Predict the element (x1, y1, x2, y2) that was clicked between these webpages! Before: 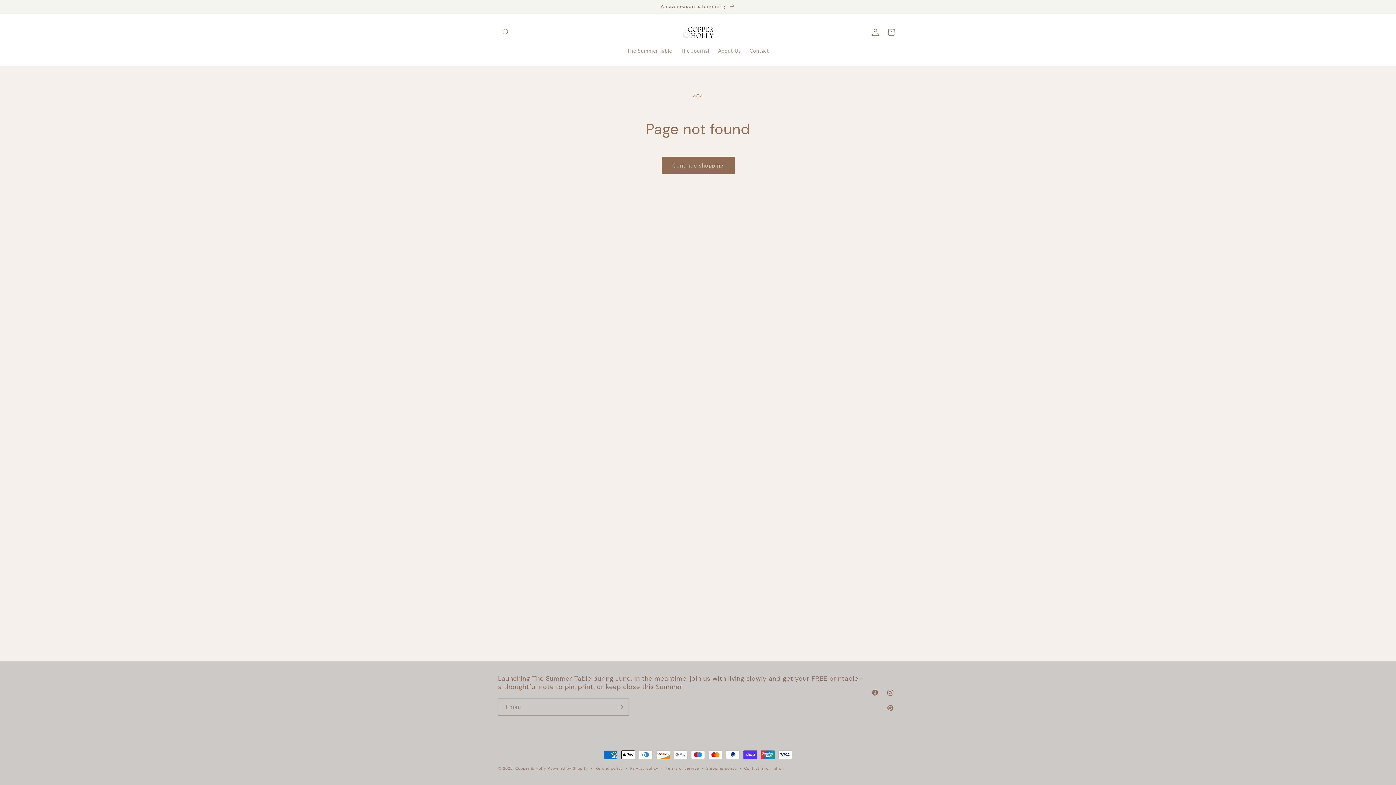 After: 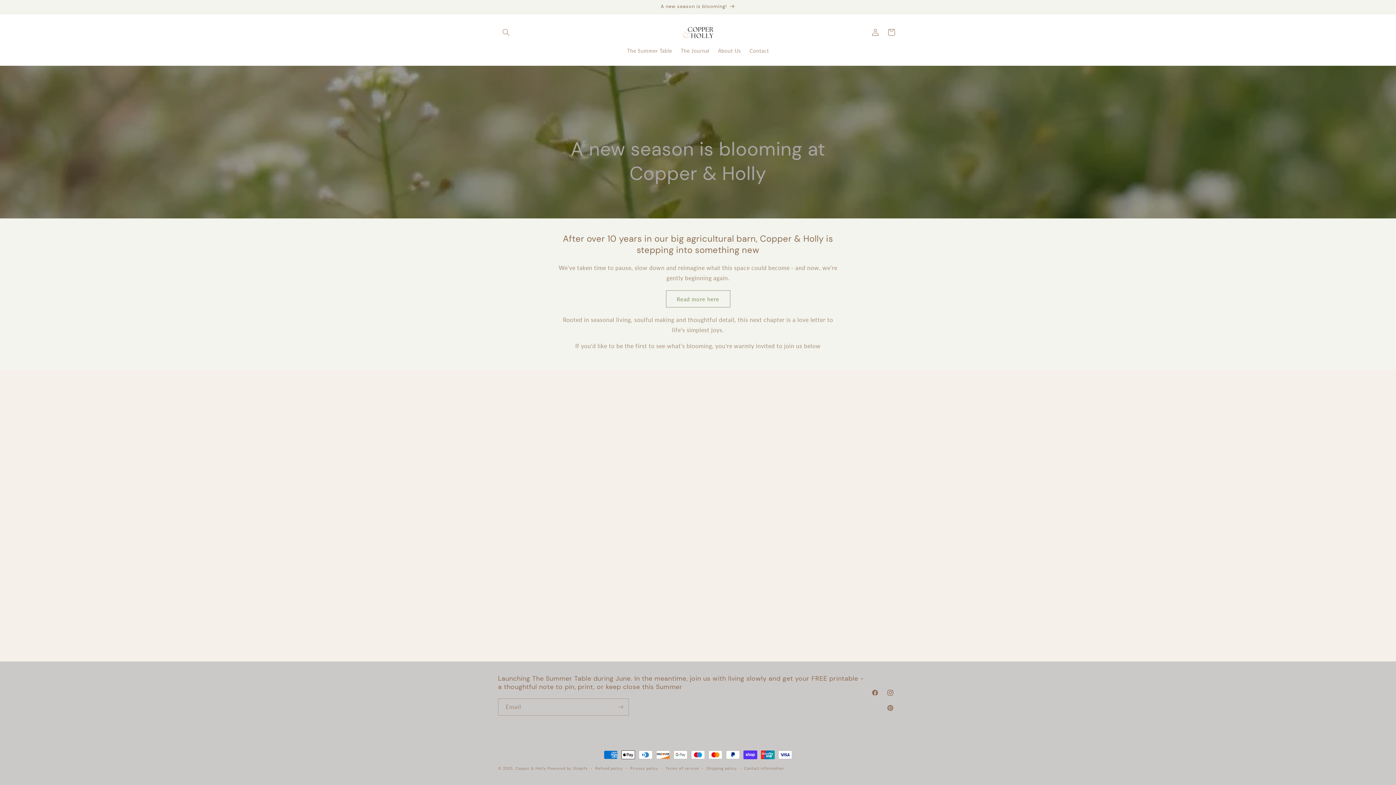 Action: bbox: (679, 21, 717, 43)